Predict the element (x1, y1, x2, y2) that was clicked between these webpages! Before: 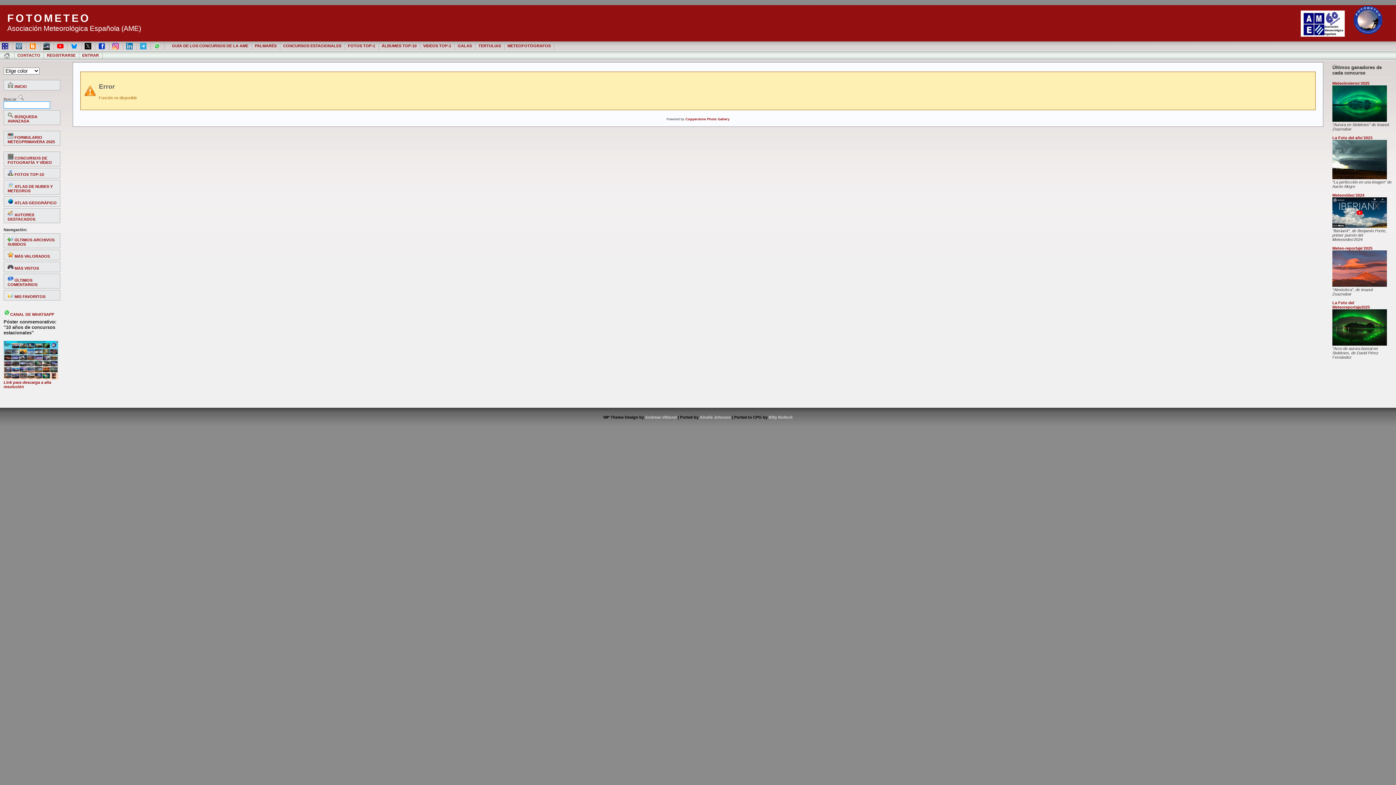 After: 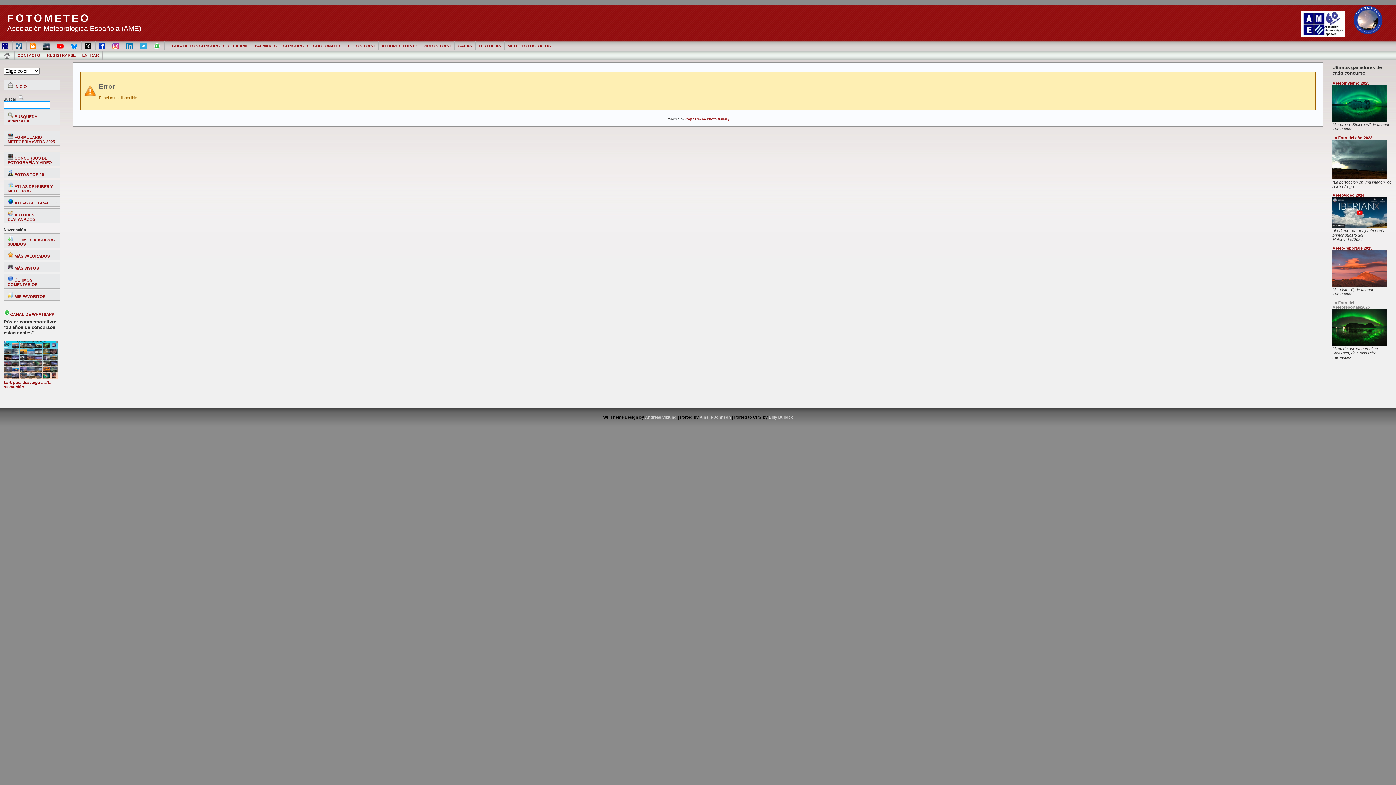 Action: bbox: (1332, 300, 1370, 309) label: La Foto del Meteoreportaje2025